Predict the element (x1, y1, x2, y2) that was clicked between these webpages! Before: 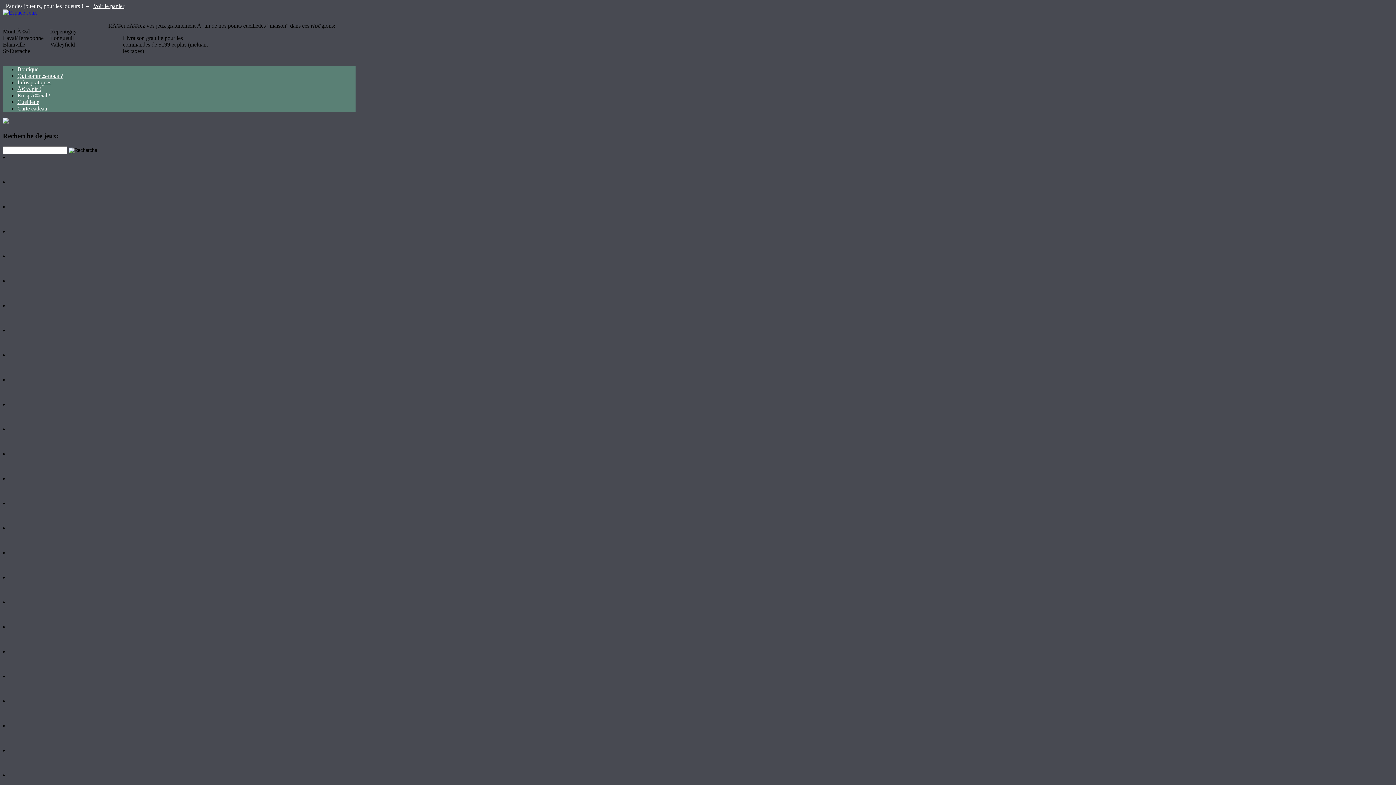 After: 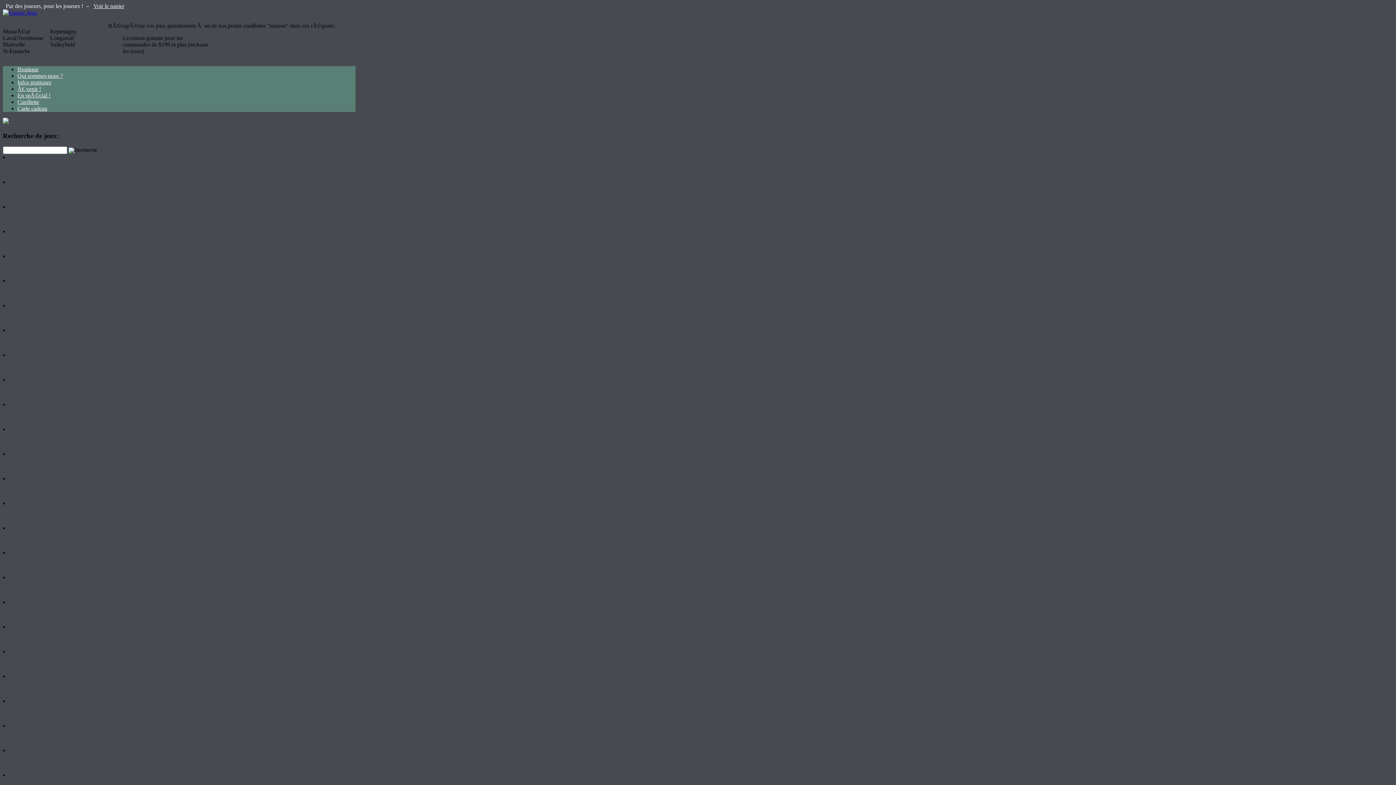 Action: bbox: (93, 2, 124, 9) label: Voir le panier